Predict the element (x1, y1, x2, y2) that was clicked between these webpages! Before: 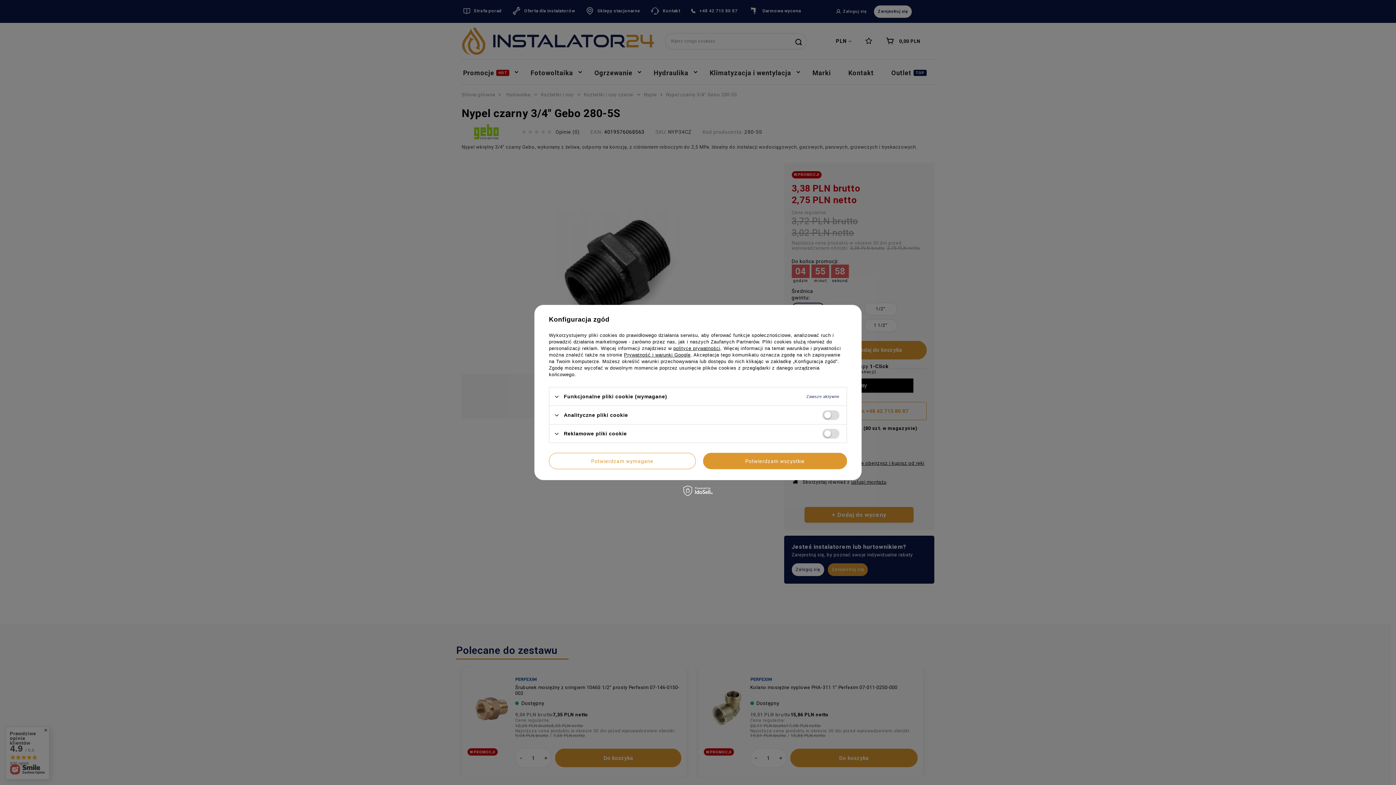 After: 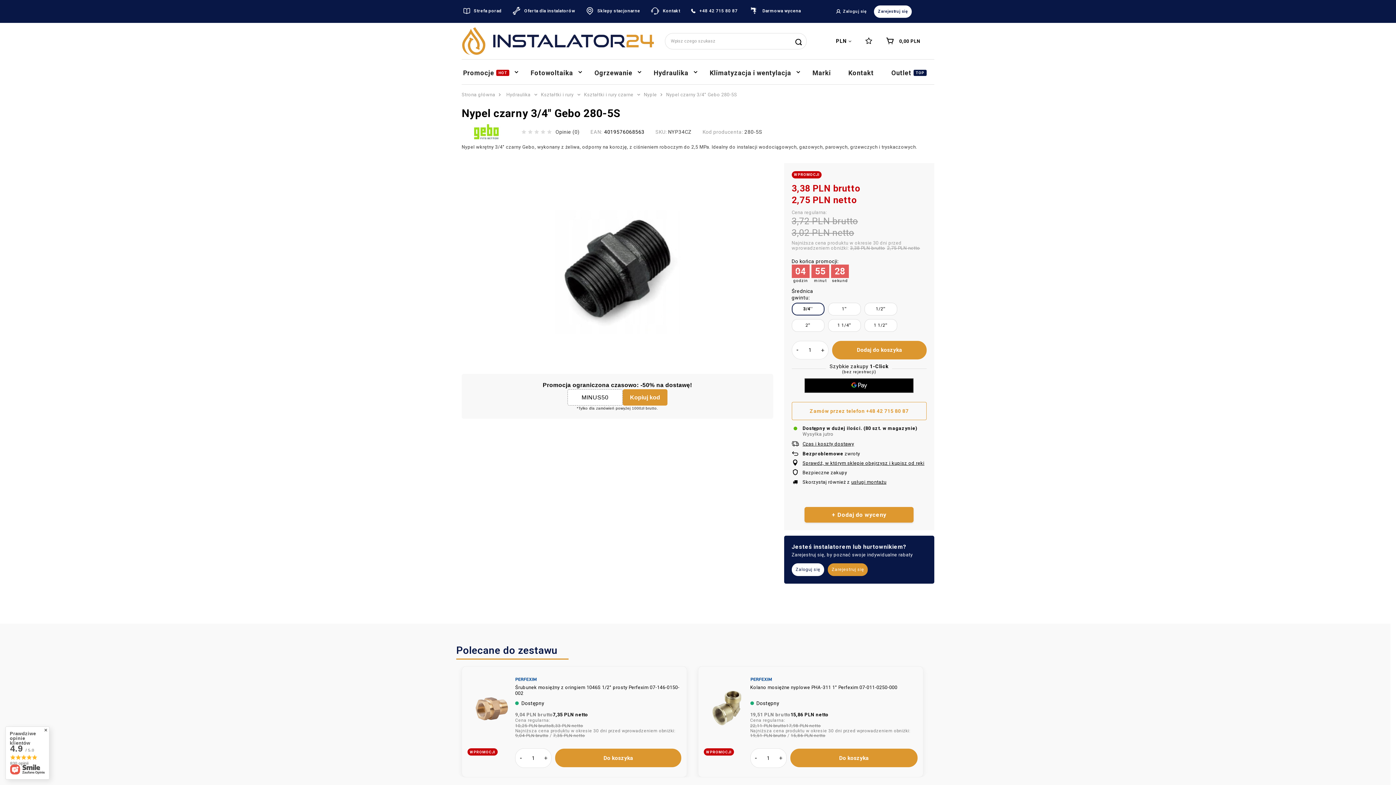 Action: bbox: (549, 453, 695, 469) label: Potwierdzam wymagane